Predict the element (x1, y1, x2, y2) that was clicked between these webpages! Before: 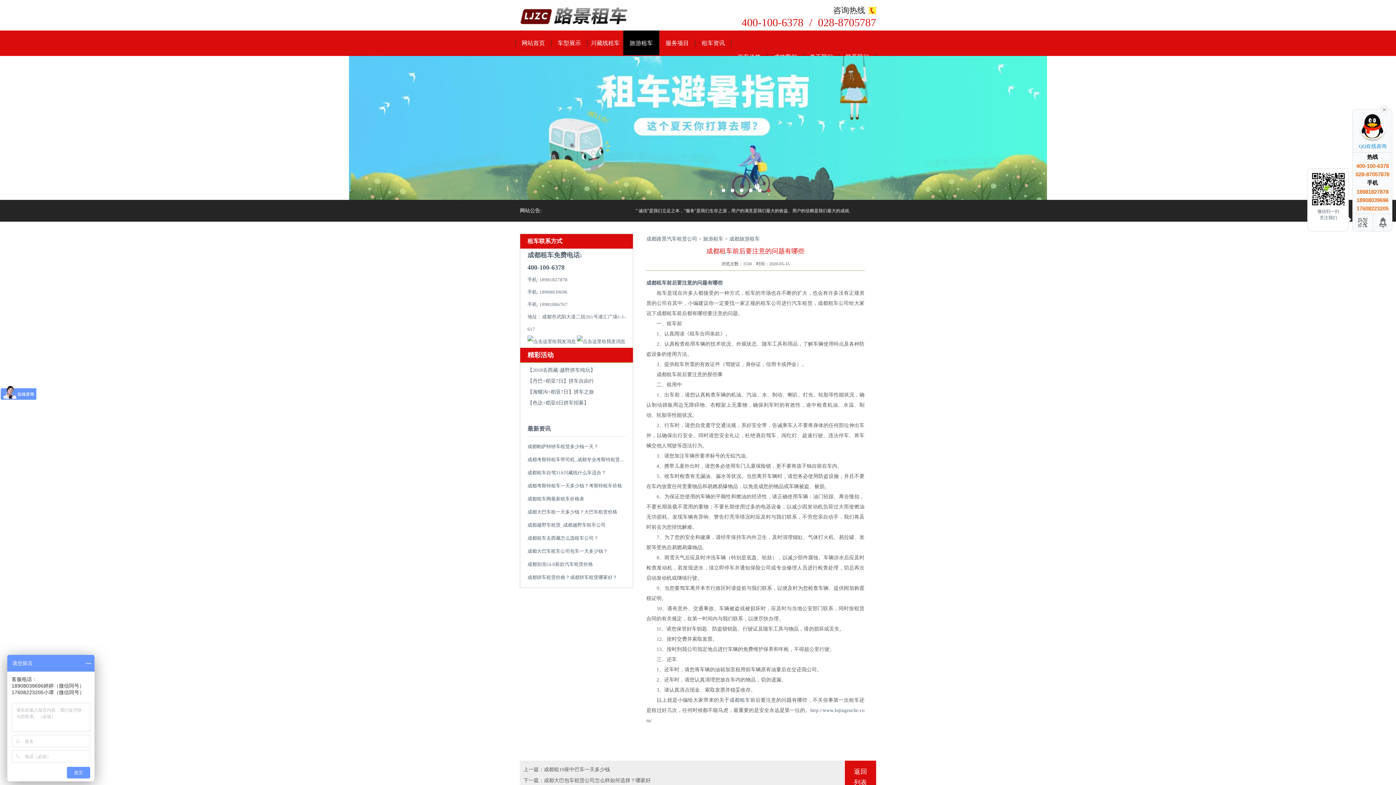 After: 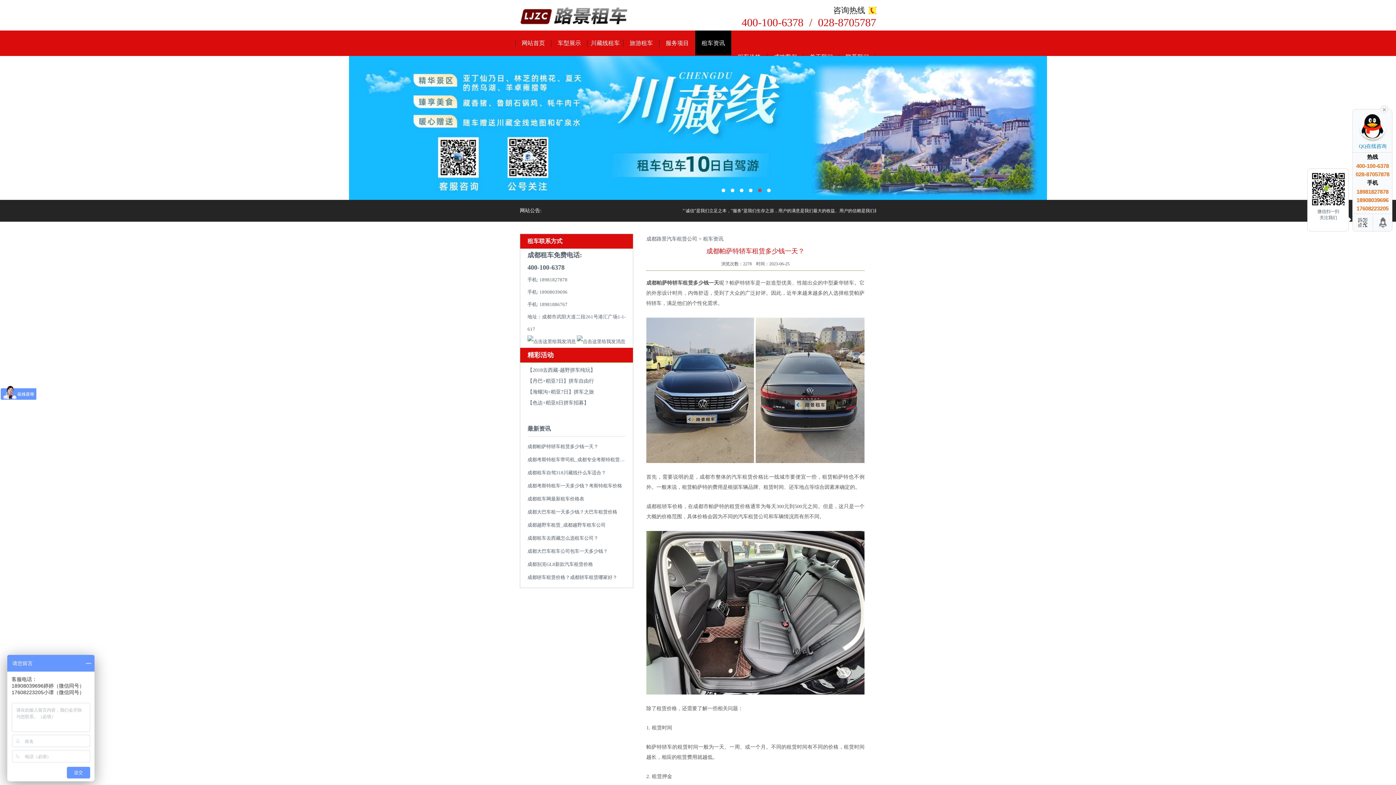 Action: bbox: (527, 444, 598, 449) label: 成都帕萨特轿车租赁多少钱一天？